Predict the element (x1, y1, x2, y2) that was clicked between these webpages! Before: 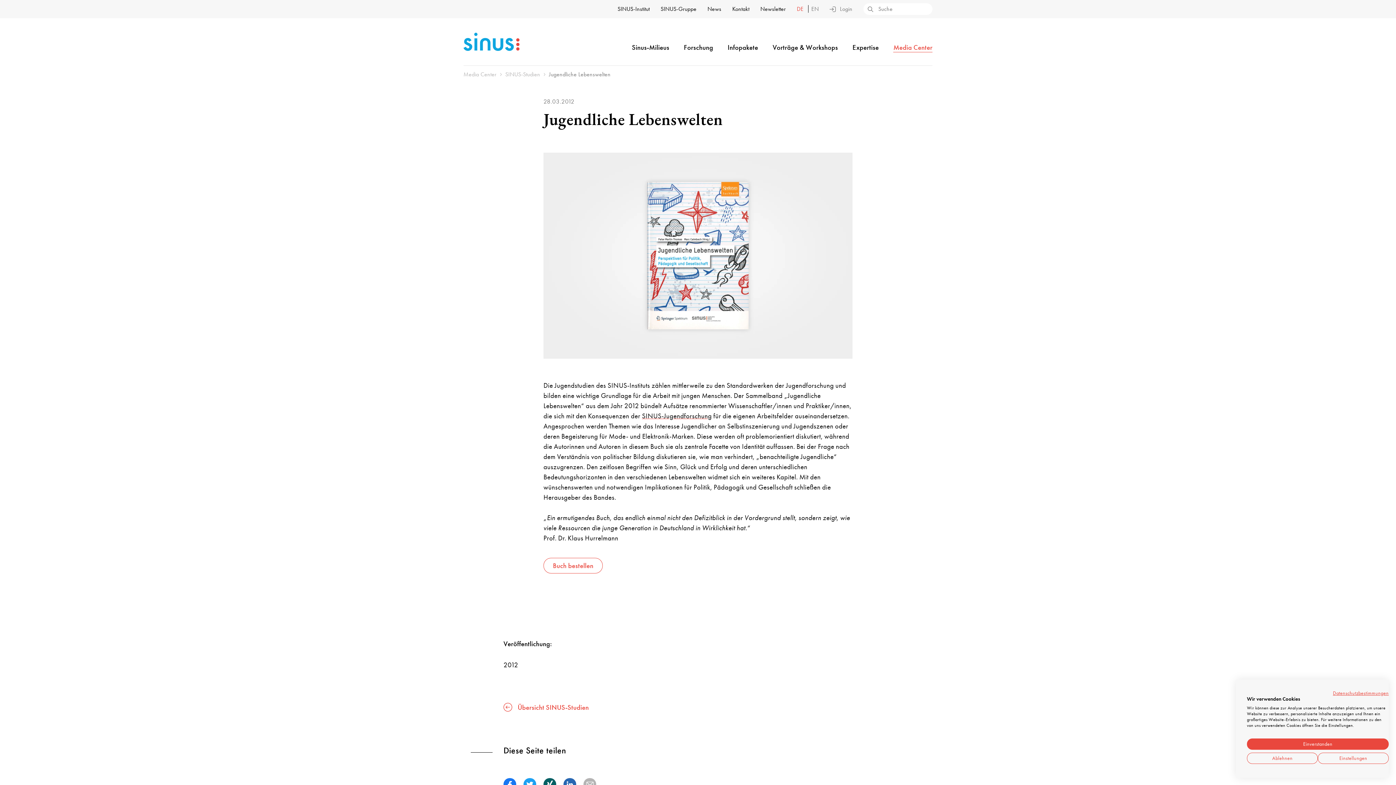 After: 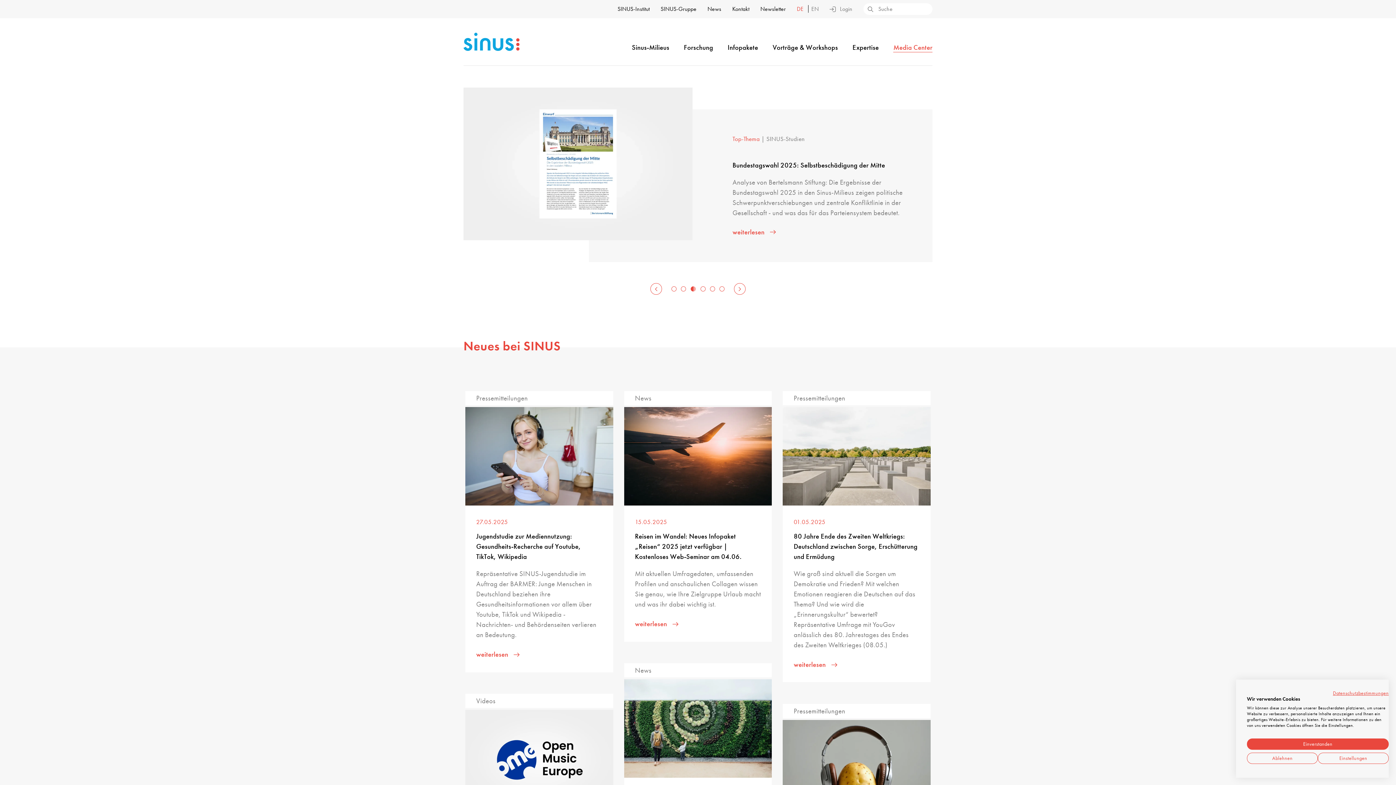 Action: bbox: (463, 70, 496, 78) label: Media Center